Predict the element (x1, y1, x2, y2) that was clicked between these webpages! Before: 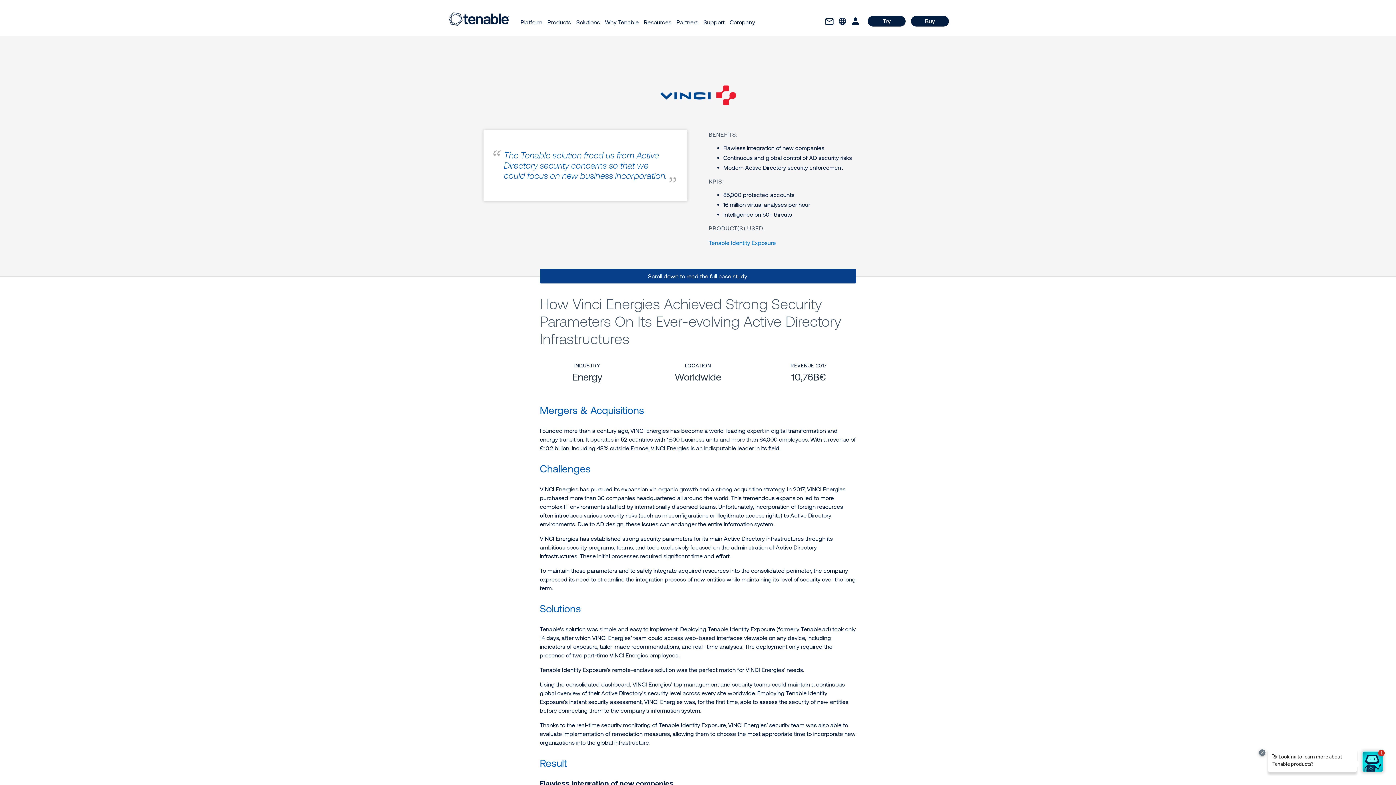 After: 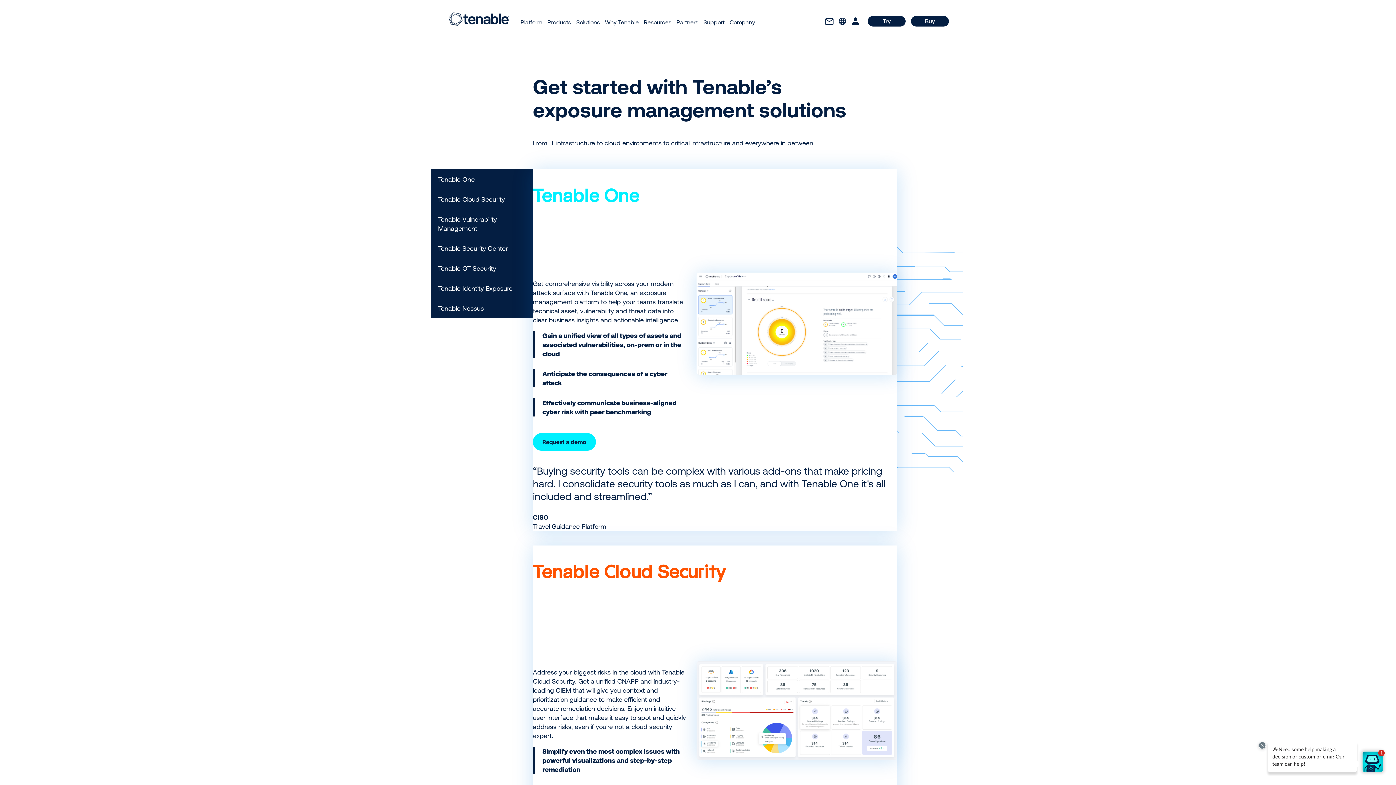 Action: label: Try bbox: (868, 15, 905, 26)